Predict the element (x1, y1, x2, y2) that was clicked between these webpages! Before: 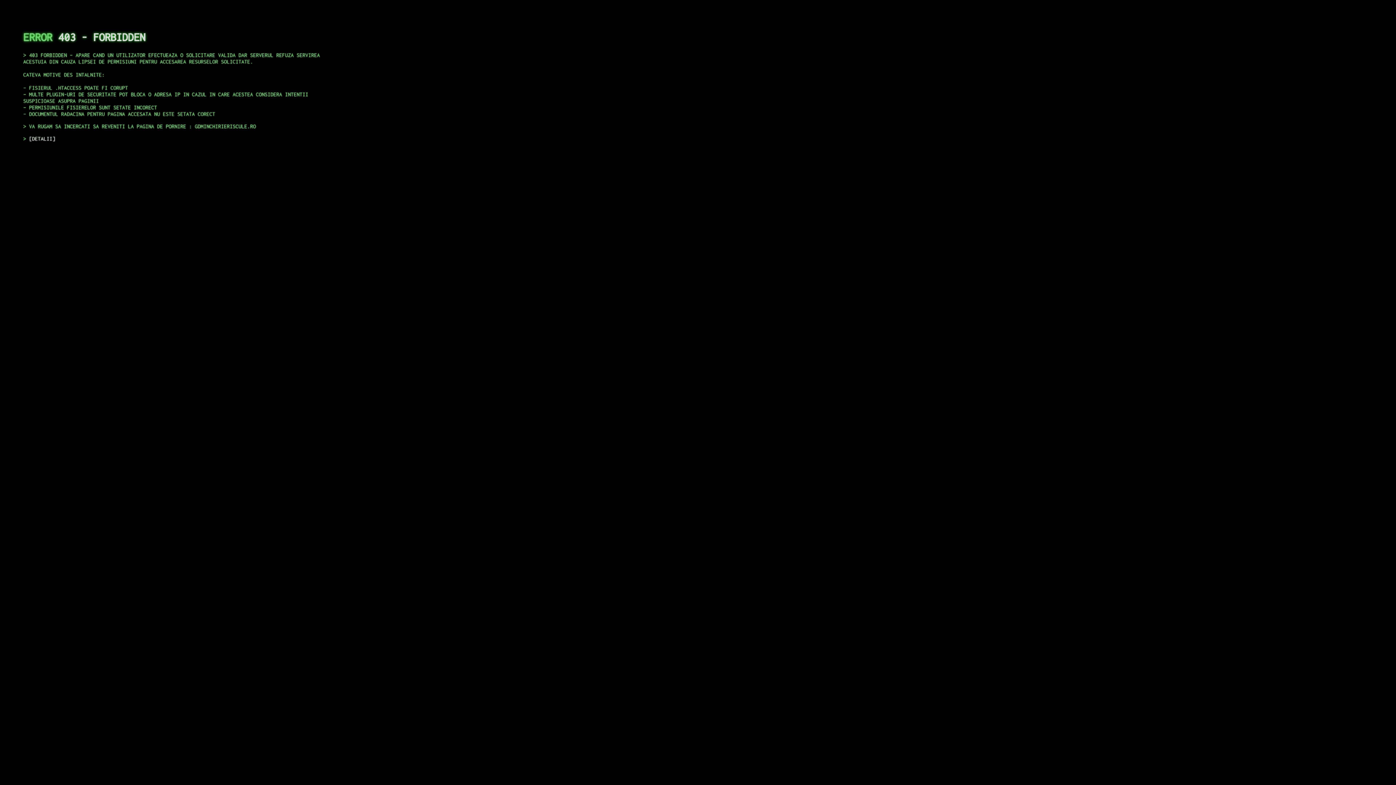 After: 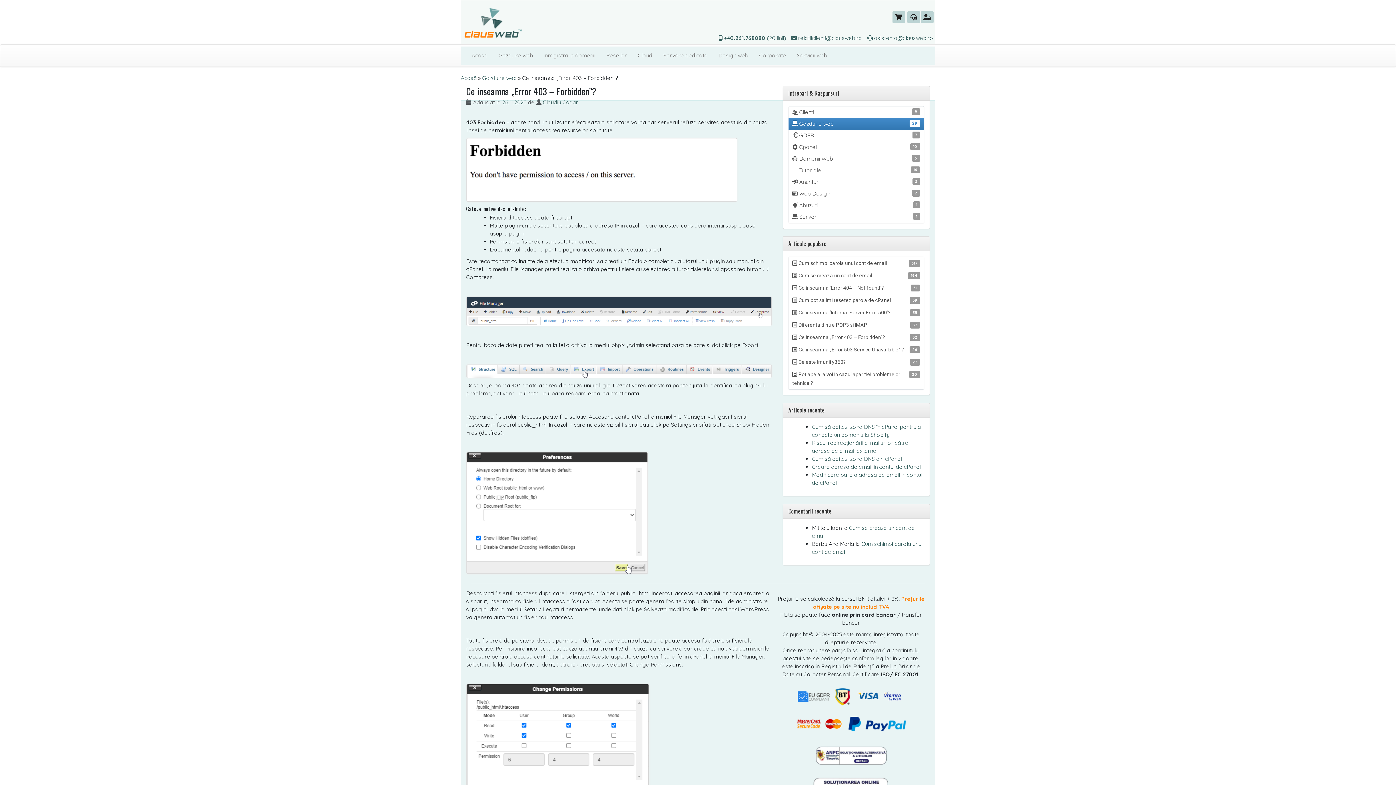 Action: label: DETALII bbox: (29, 135, 55, 141)